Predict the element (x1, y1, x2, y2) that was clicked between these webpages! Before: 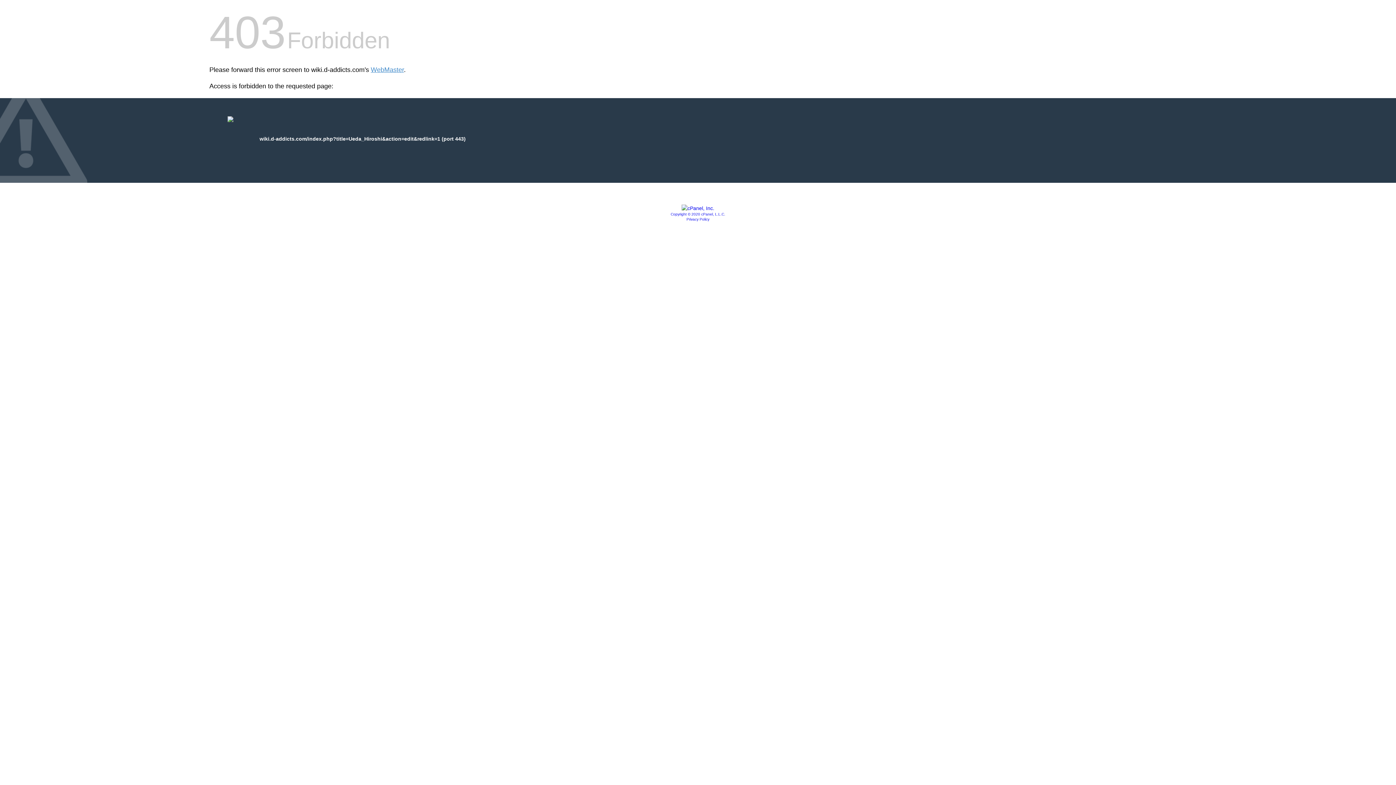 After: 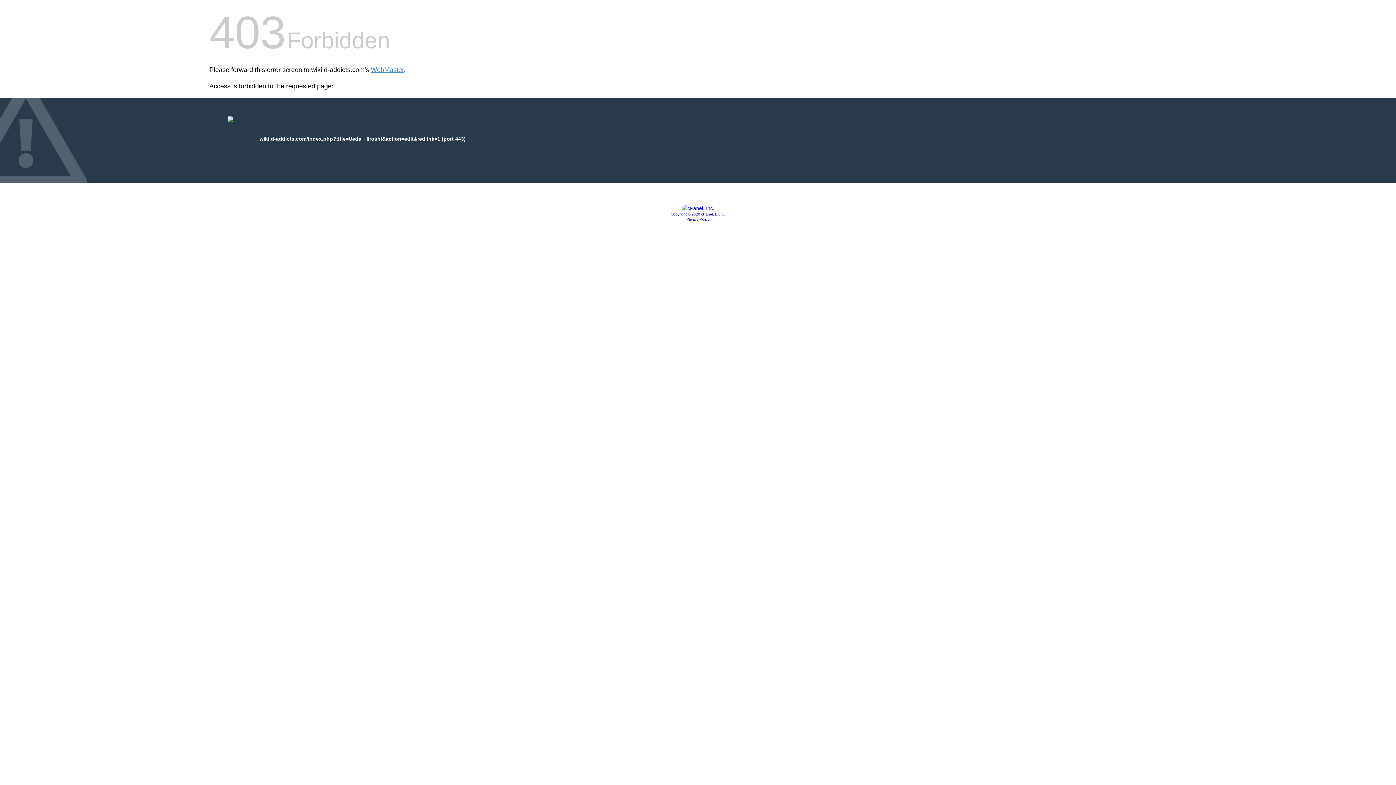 Action: label: Privacy Policy bbox: (686, 217, 709, 221)